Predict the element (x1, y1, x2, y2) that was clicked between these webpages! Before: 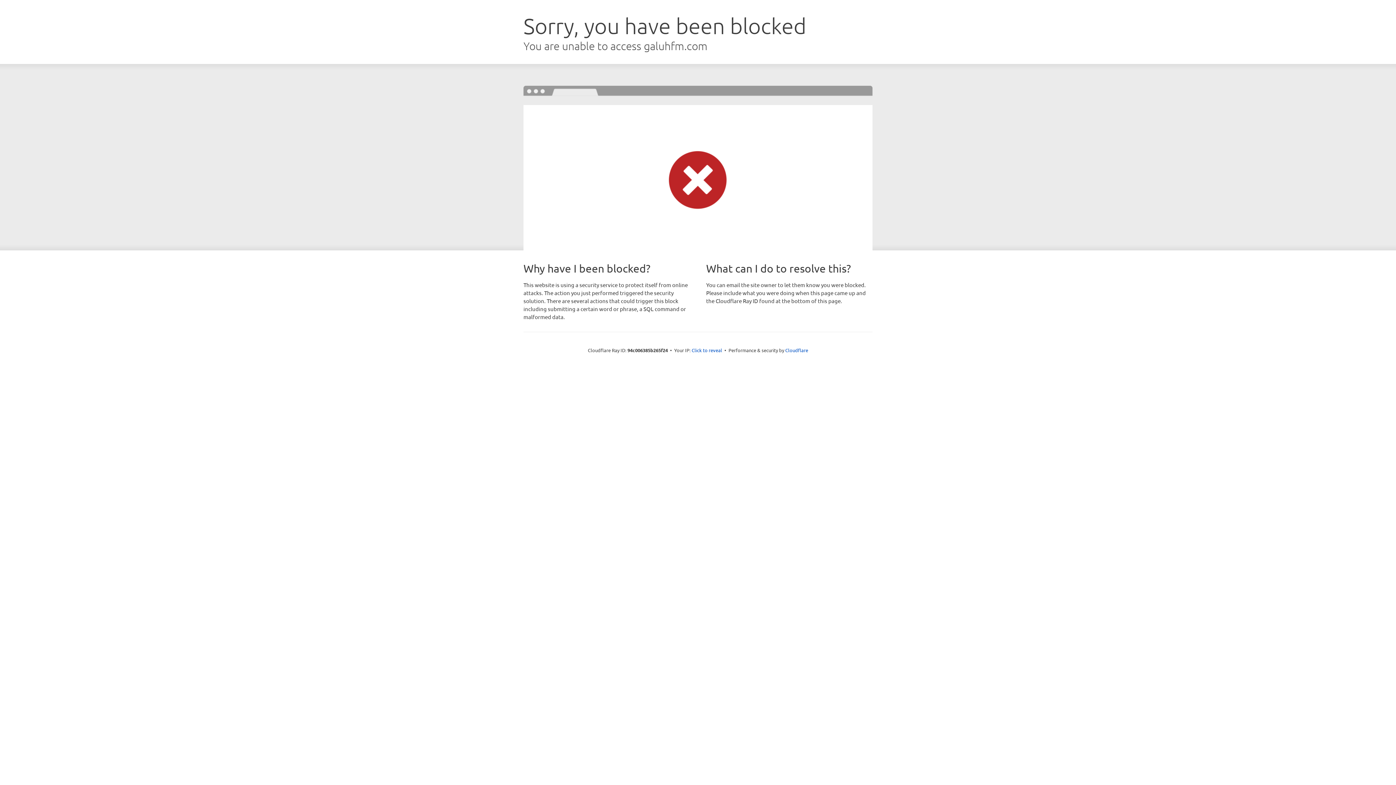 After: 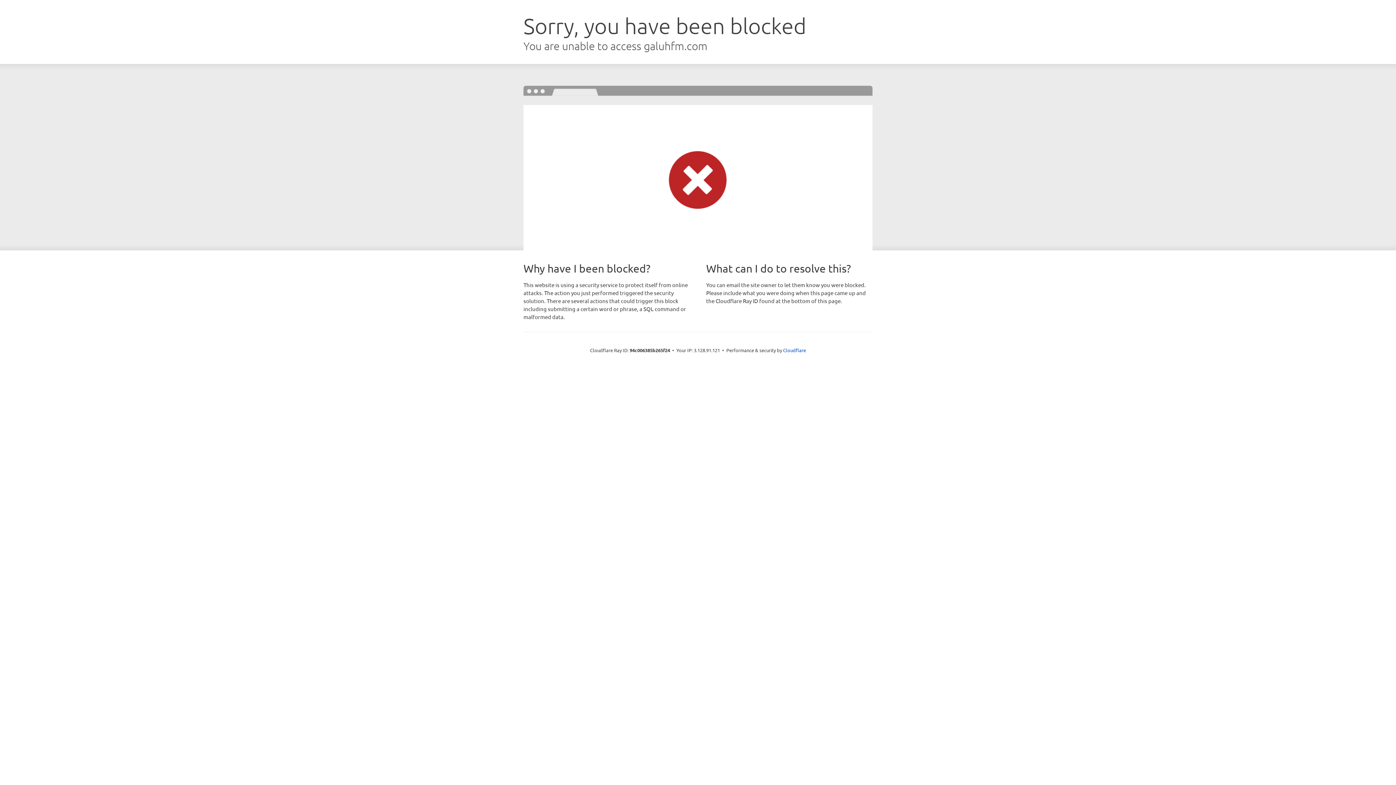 Action: bbox: (691, 346, 722, 353) label: Click to reveal